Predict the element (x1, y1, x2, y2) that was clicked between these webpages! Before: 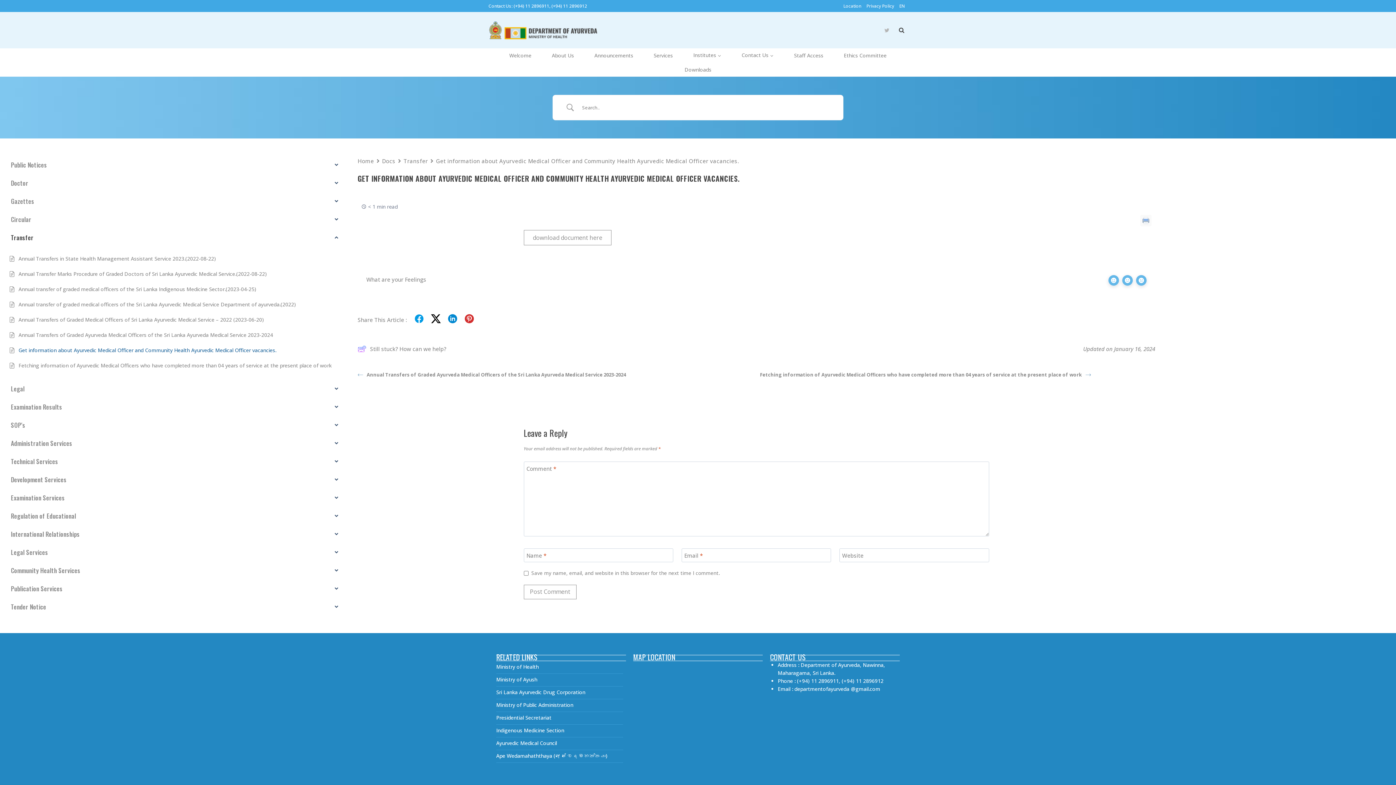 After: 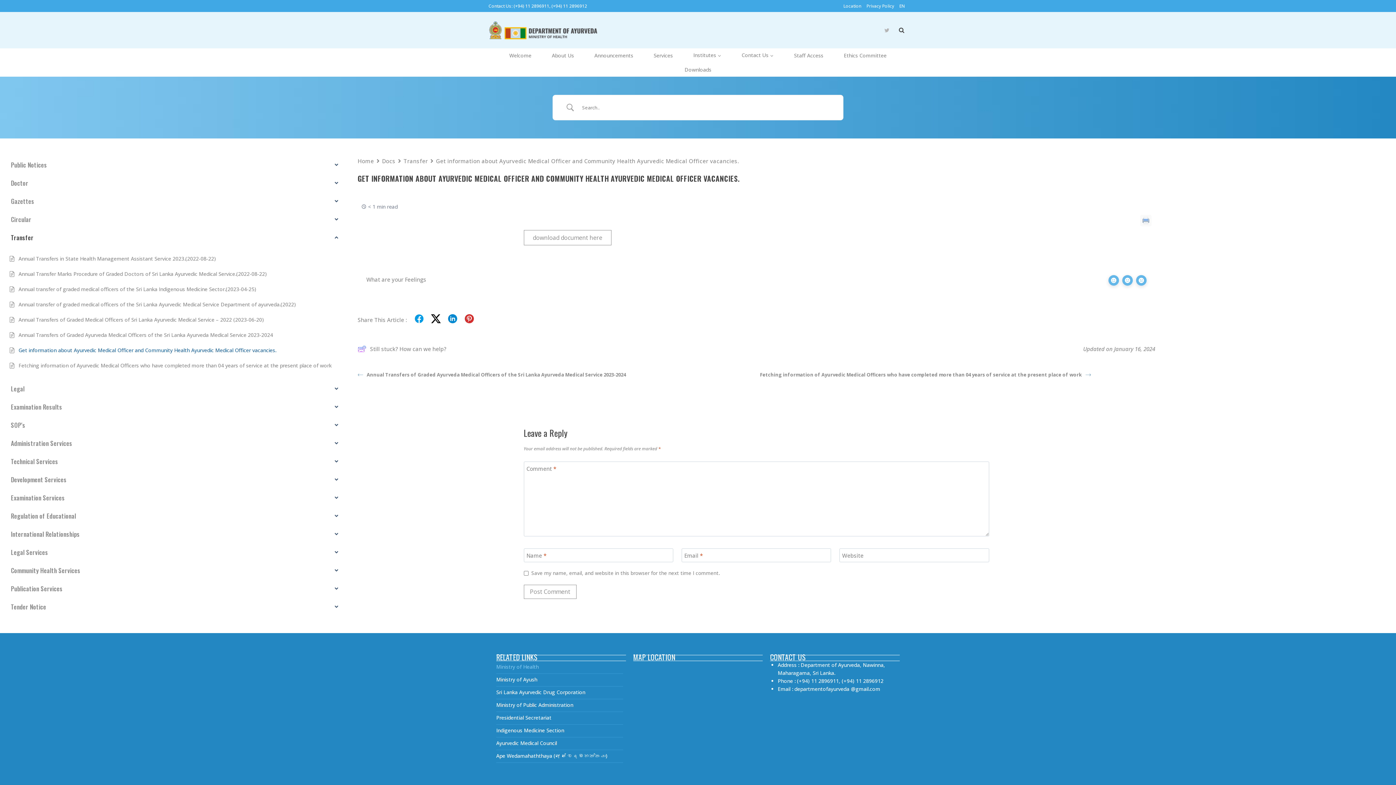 Action: bbox: (496, 664, 538, 668) label: Ministry of Health